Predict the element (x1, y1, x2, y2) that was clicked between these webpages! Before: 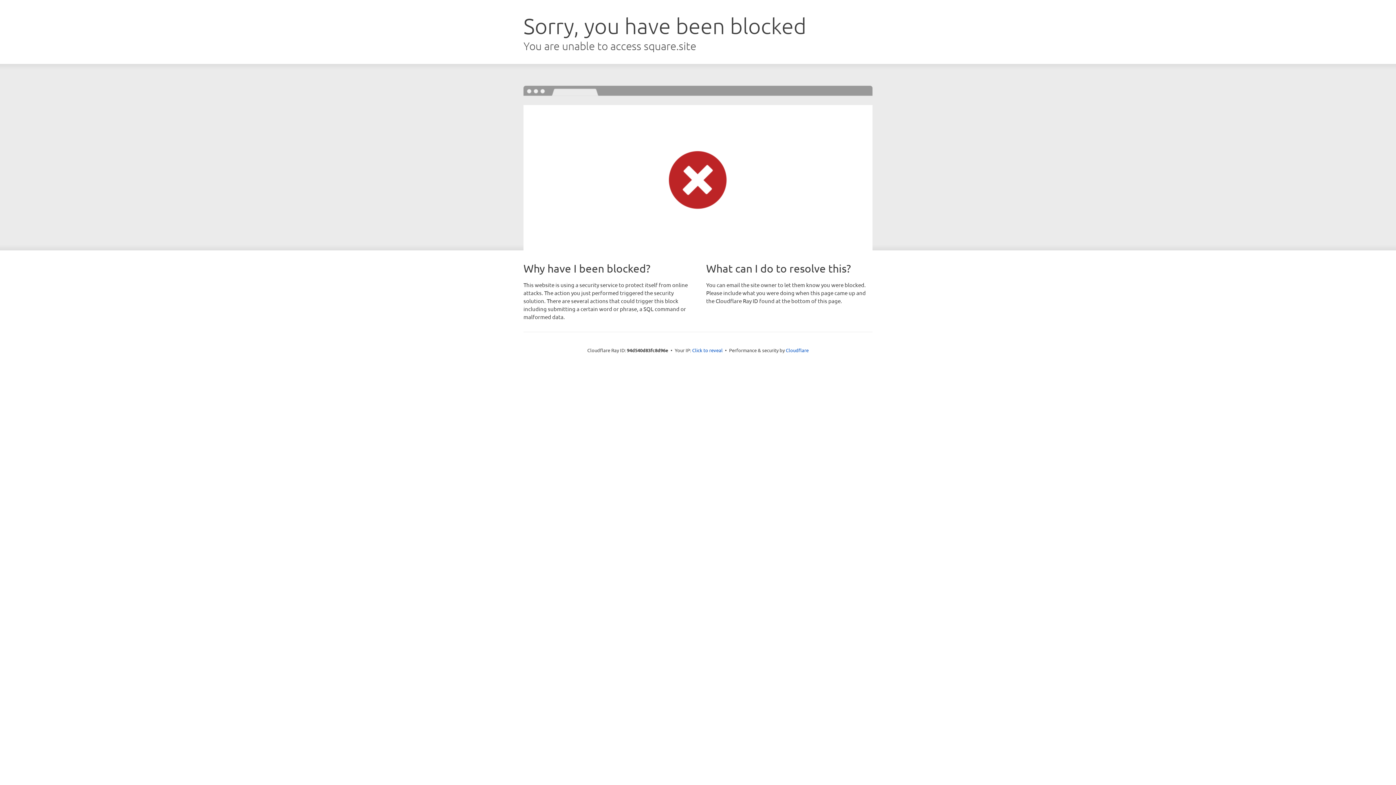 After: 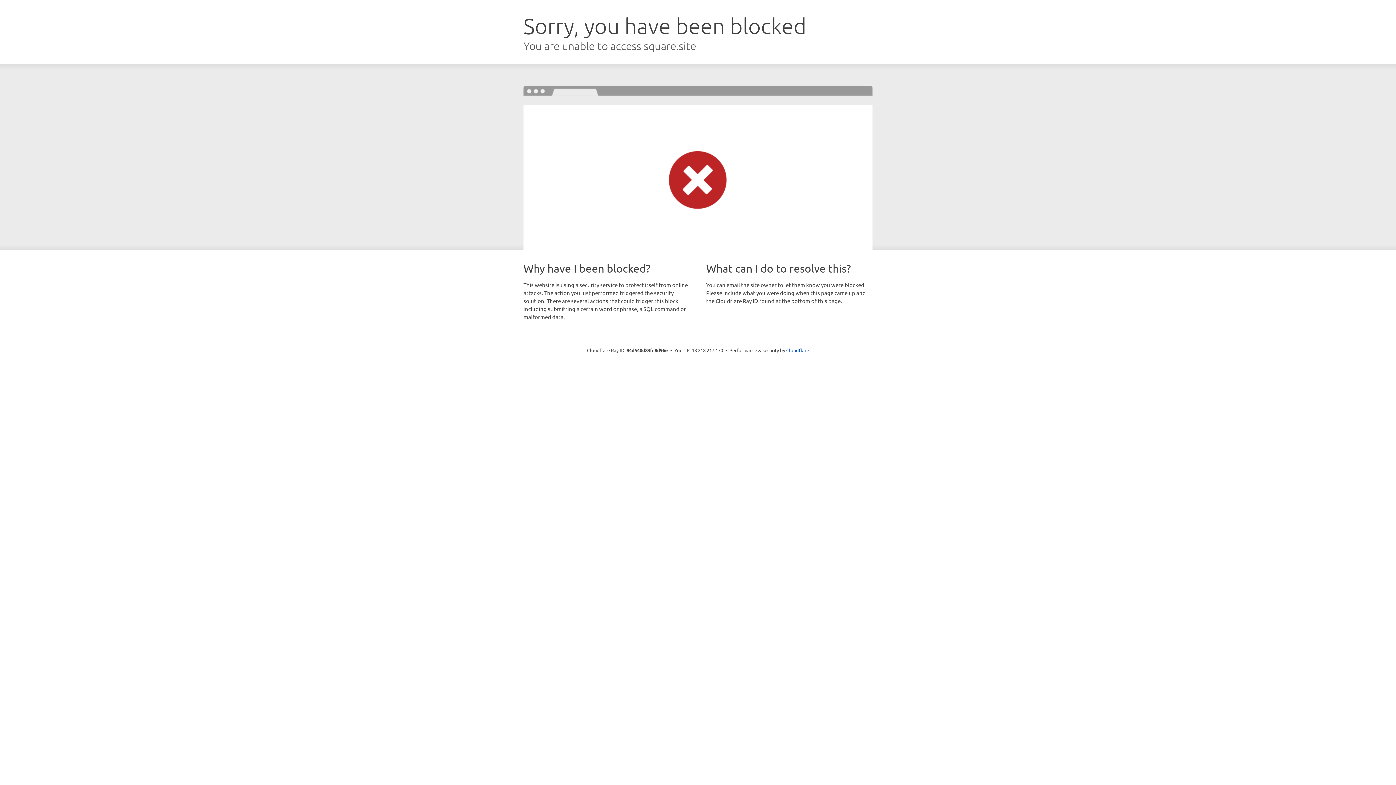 Action: label: Click to reveal bbox: (692, 346, 722, 353)